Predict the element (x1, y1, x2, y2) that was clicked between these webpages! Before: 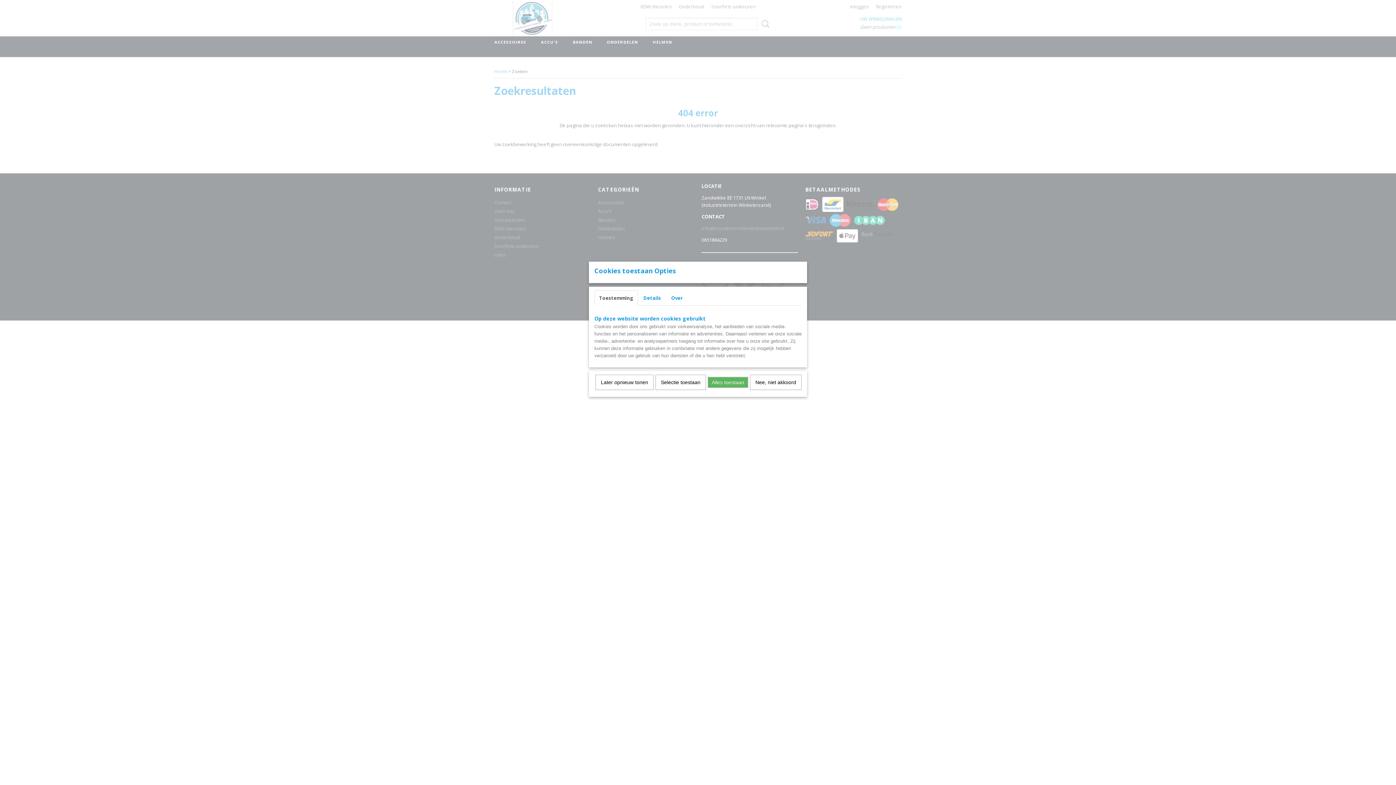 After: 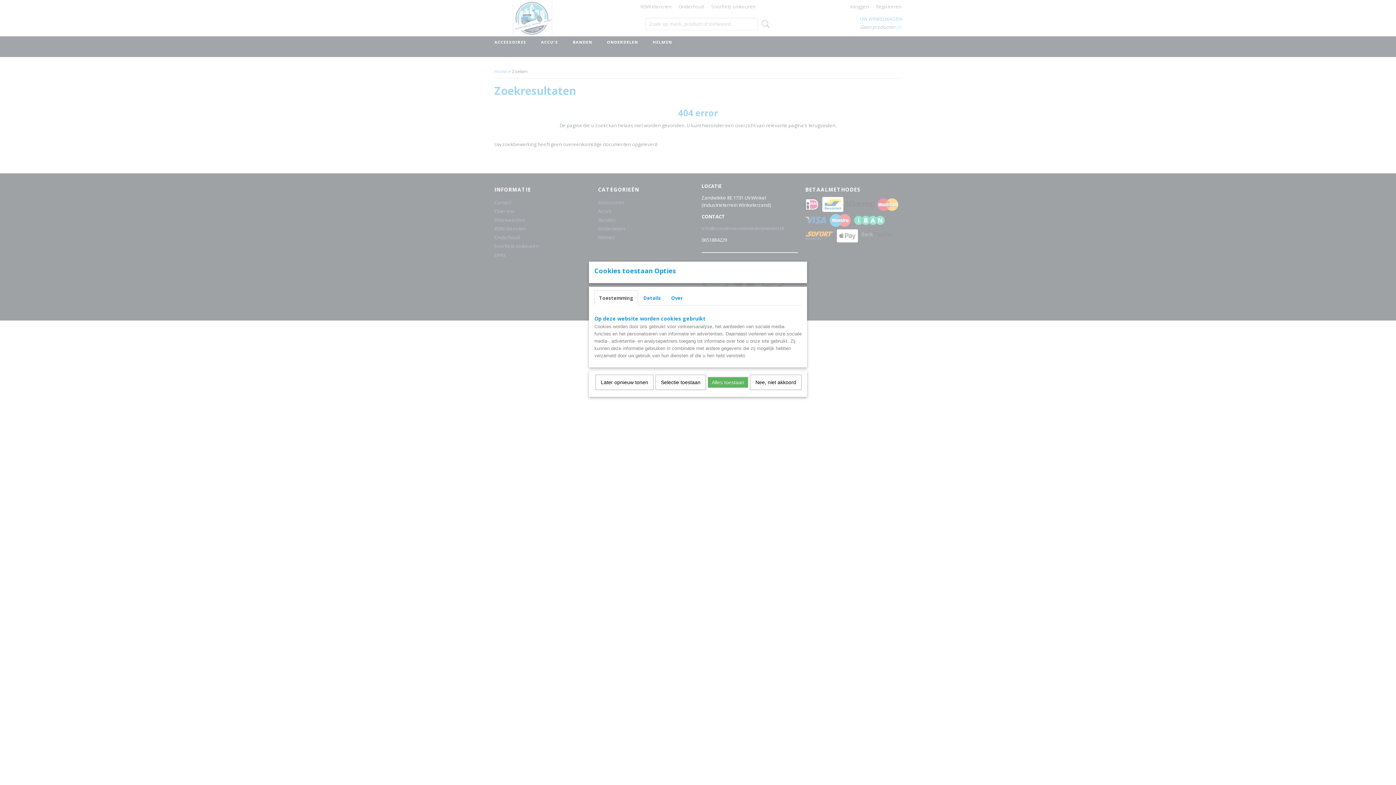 Action: label: Later opnieuw tonen bbox: (595, 374, 653, 390)